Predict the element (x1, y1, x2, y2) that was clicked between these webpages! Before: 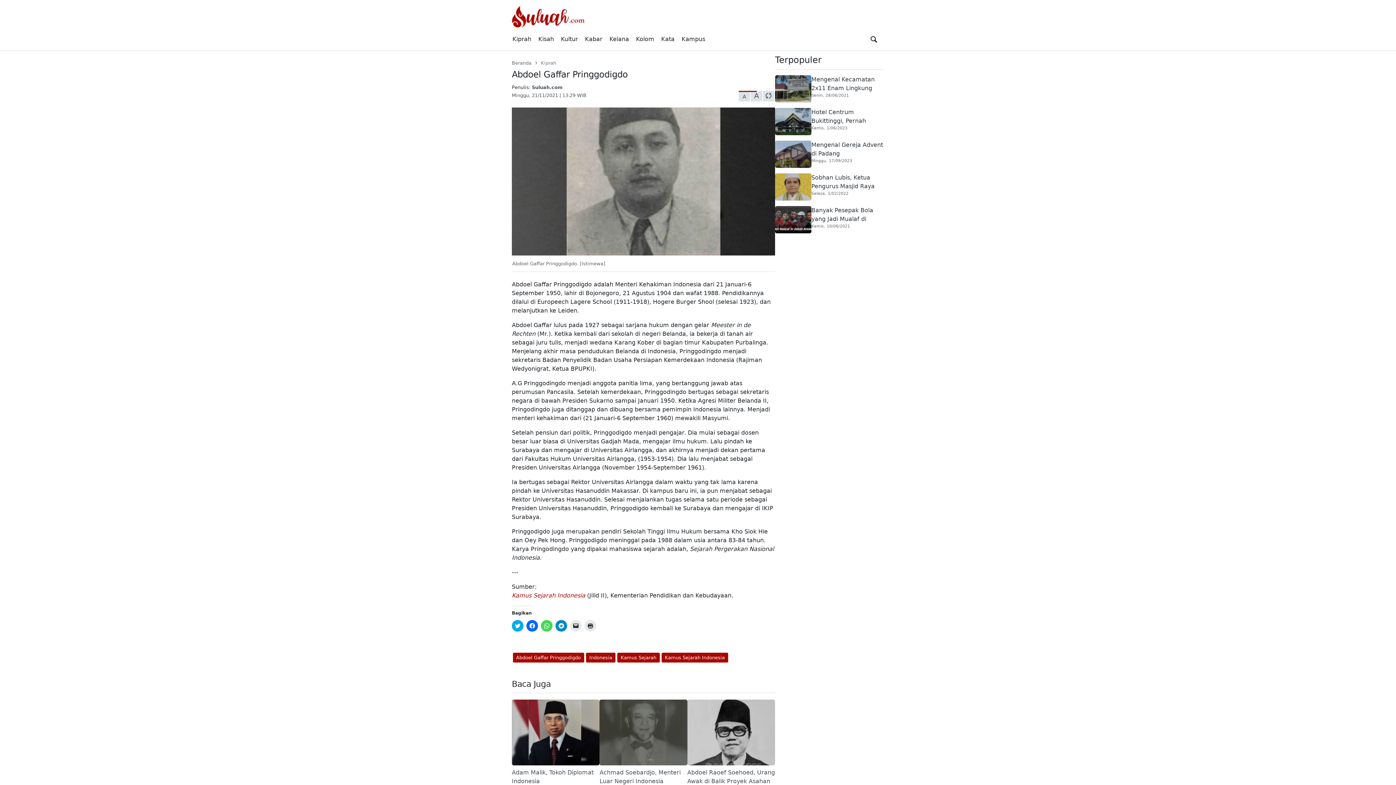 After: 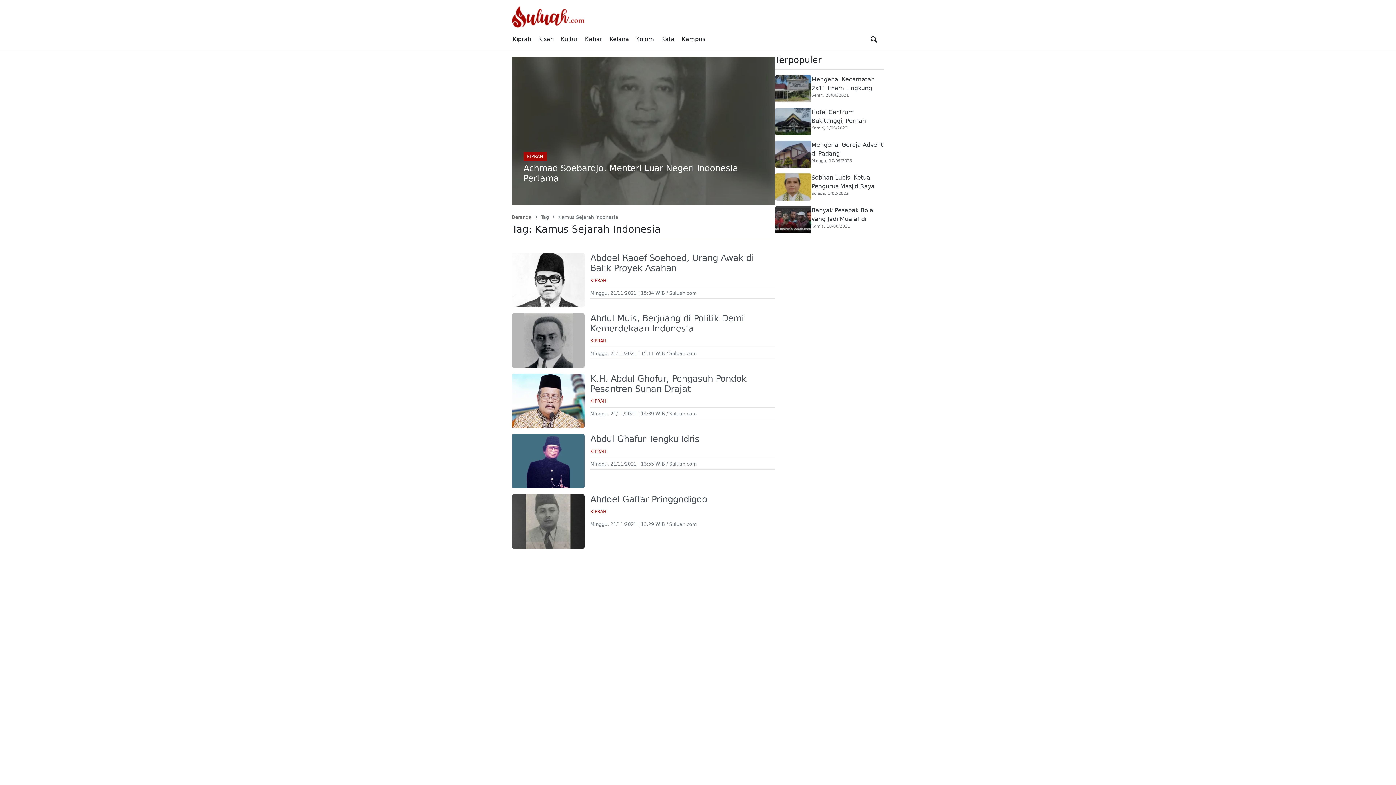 Action: label: Kamus Sejarah Indonesia bbox: (512, 592, 585, 599)